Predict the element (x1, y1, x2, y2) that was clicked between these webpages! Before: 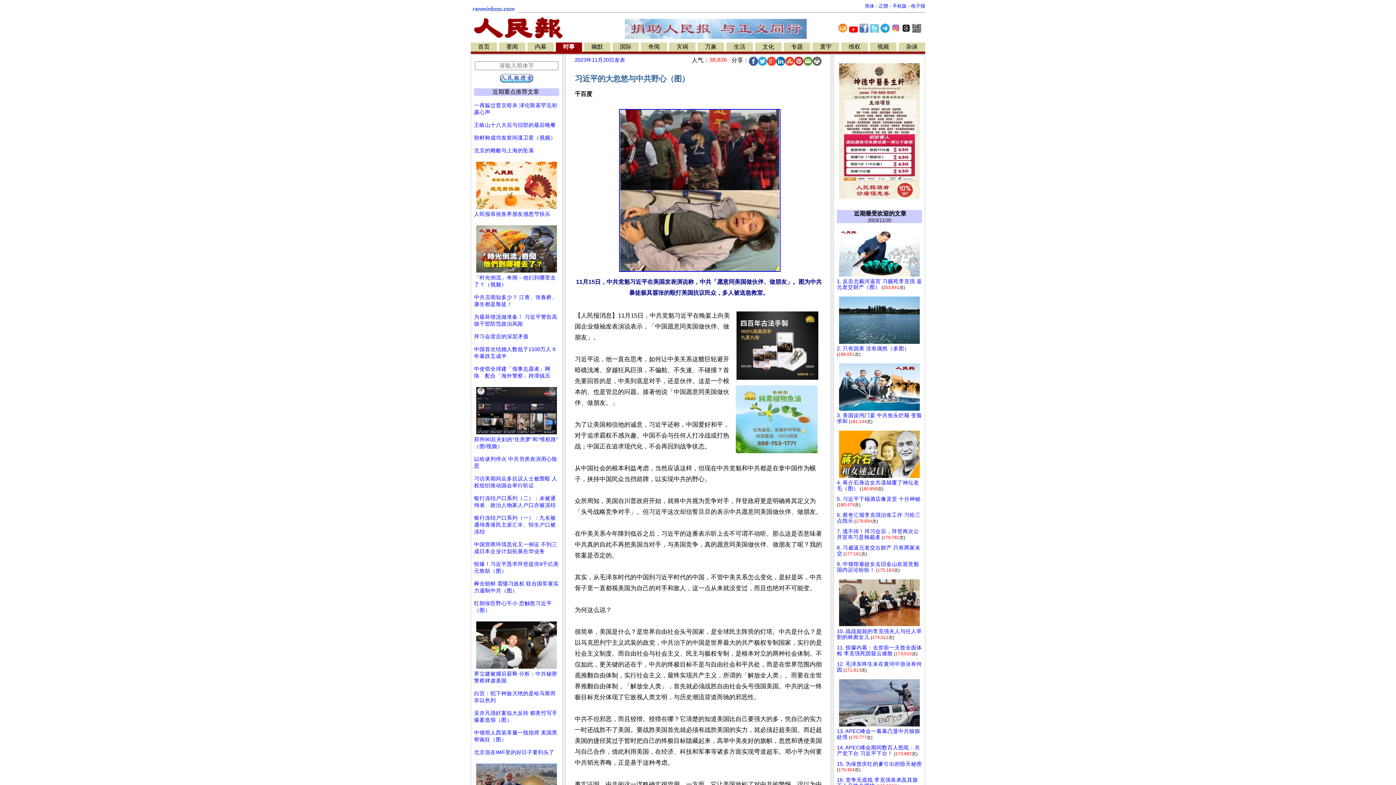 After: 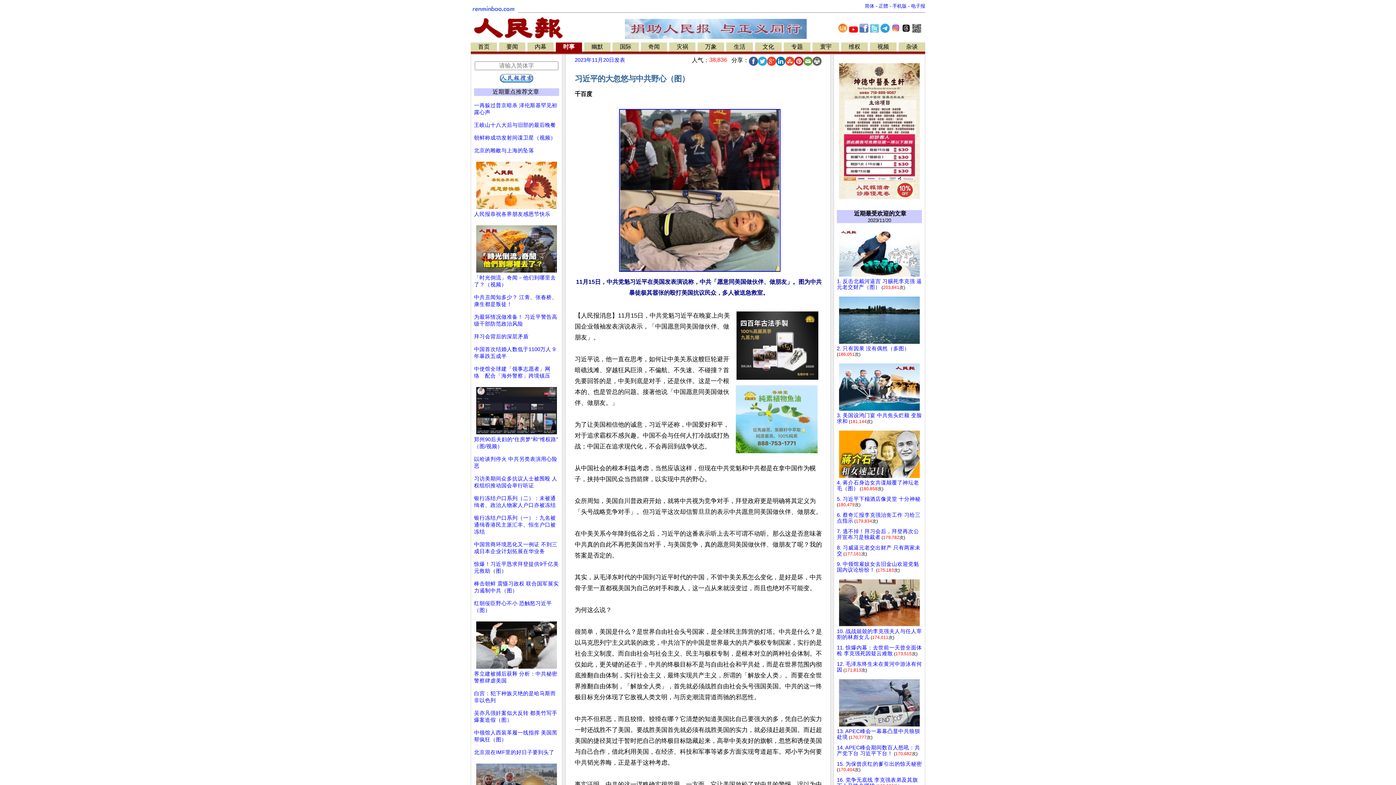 Action: bbox: (838, 27, 847, 33)